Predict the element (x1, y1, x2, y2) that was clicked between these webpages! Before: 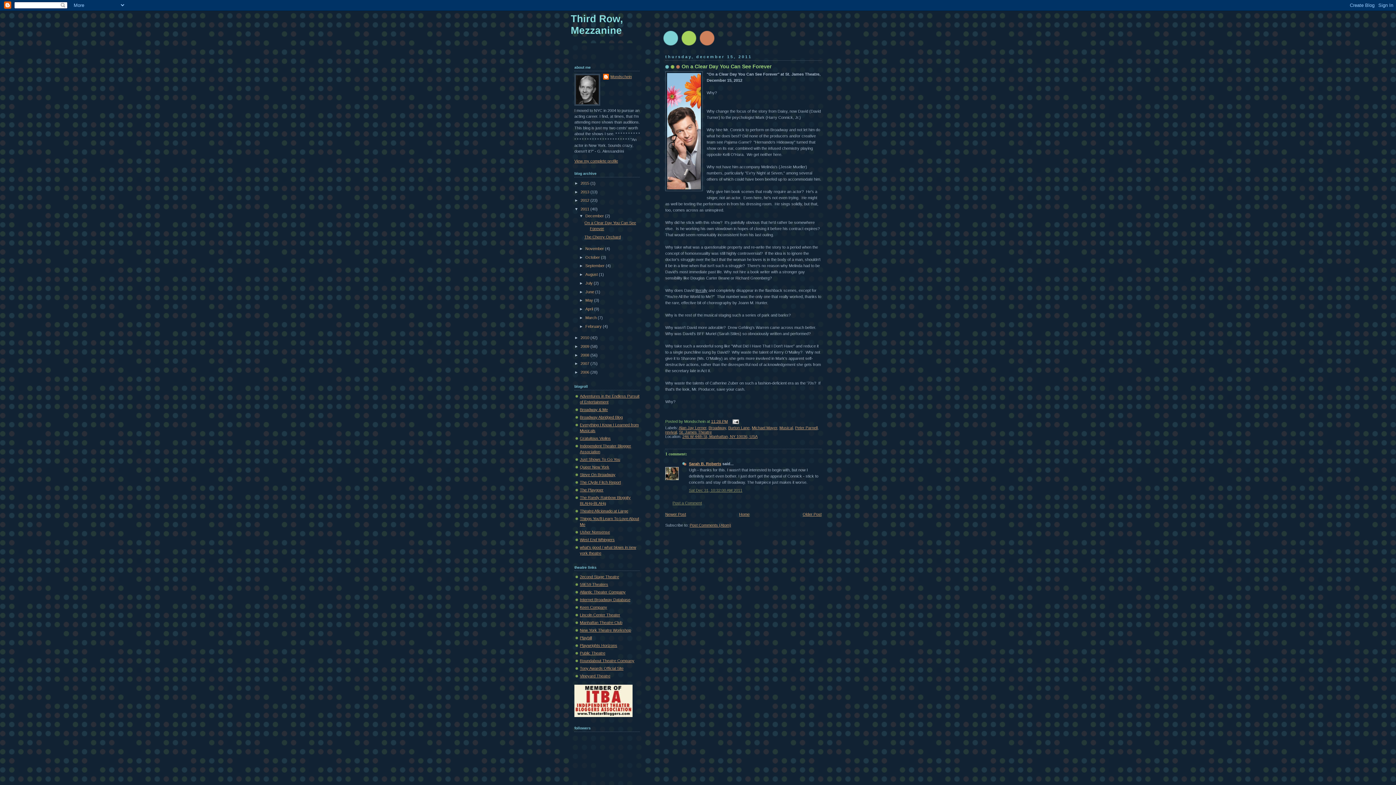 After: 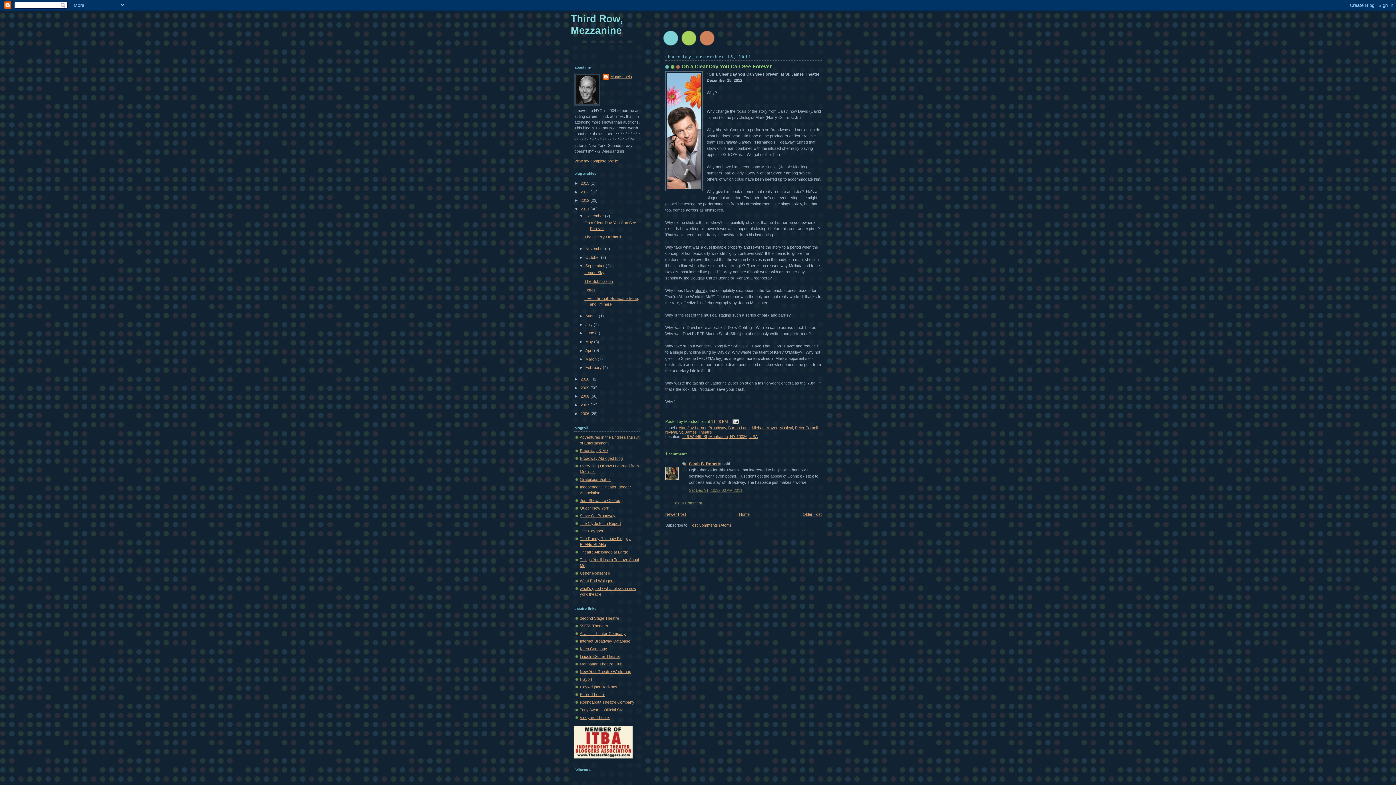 Action: bbox: (579, 263, 585, 268) label: ►  